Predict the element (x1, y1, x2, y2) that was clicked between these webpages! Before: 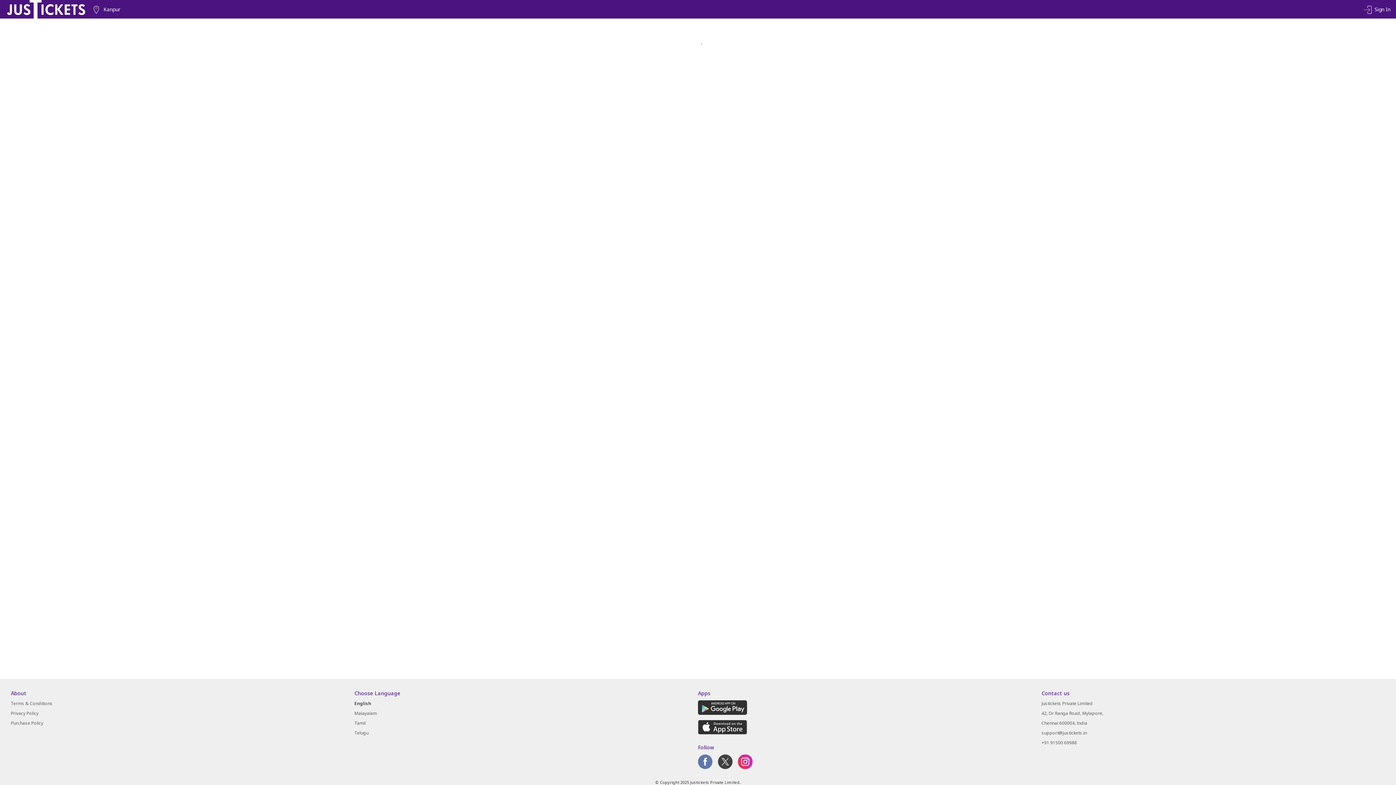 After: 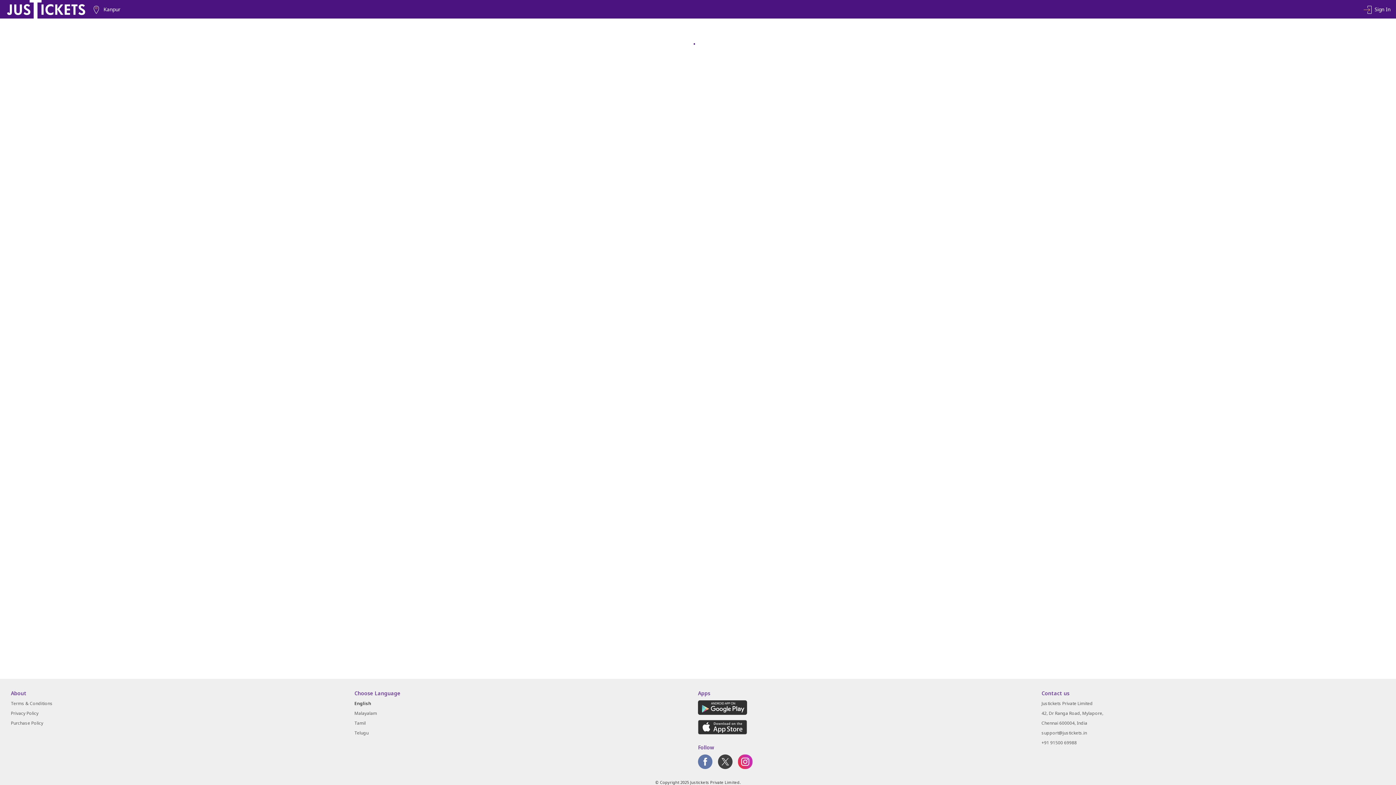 Action: bbox: (10, 720, 43, 726) label: Purchase Policy